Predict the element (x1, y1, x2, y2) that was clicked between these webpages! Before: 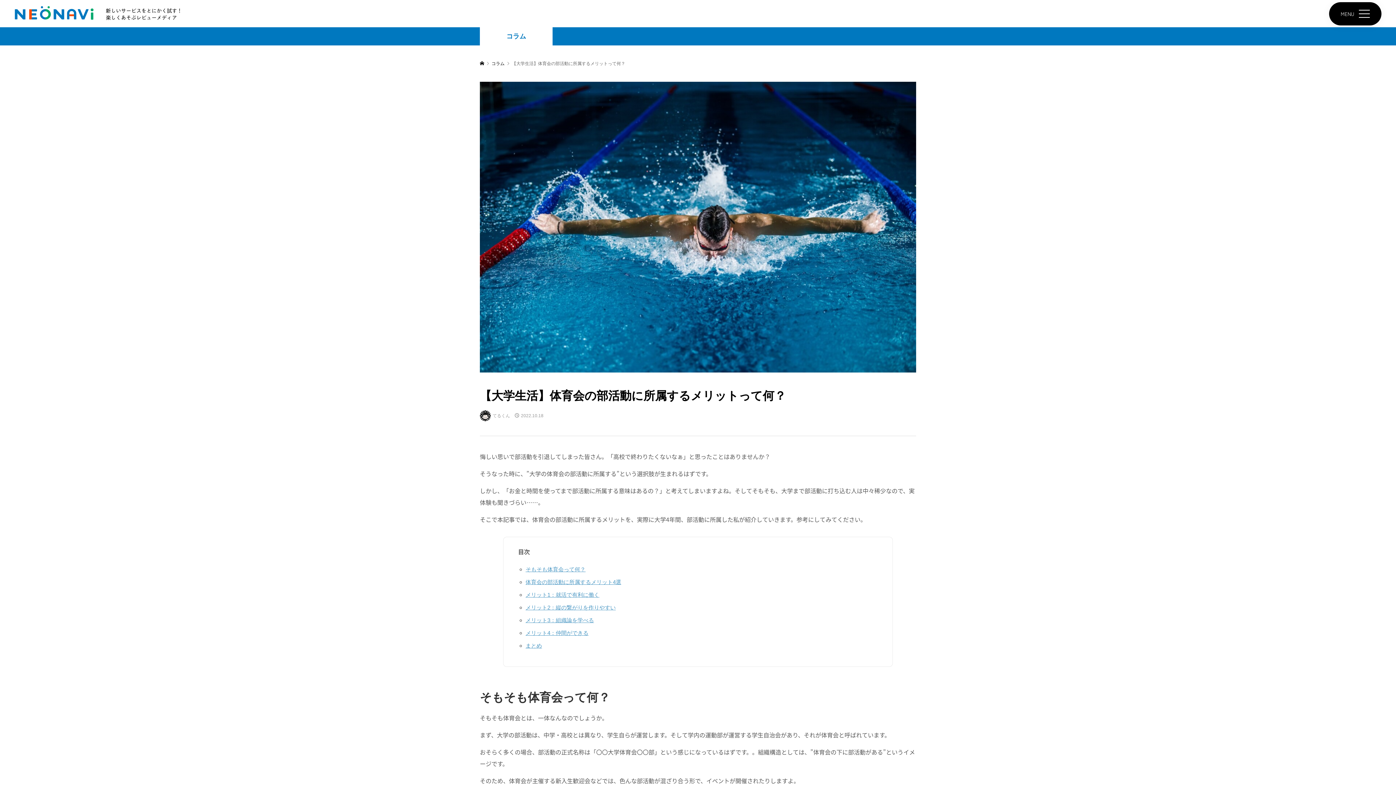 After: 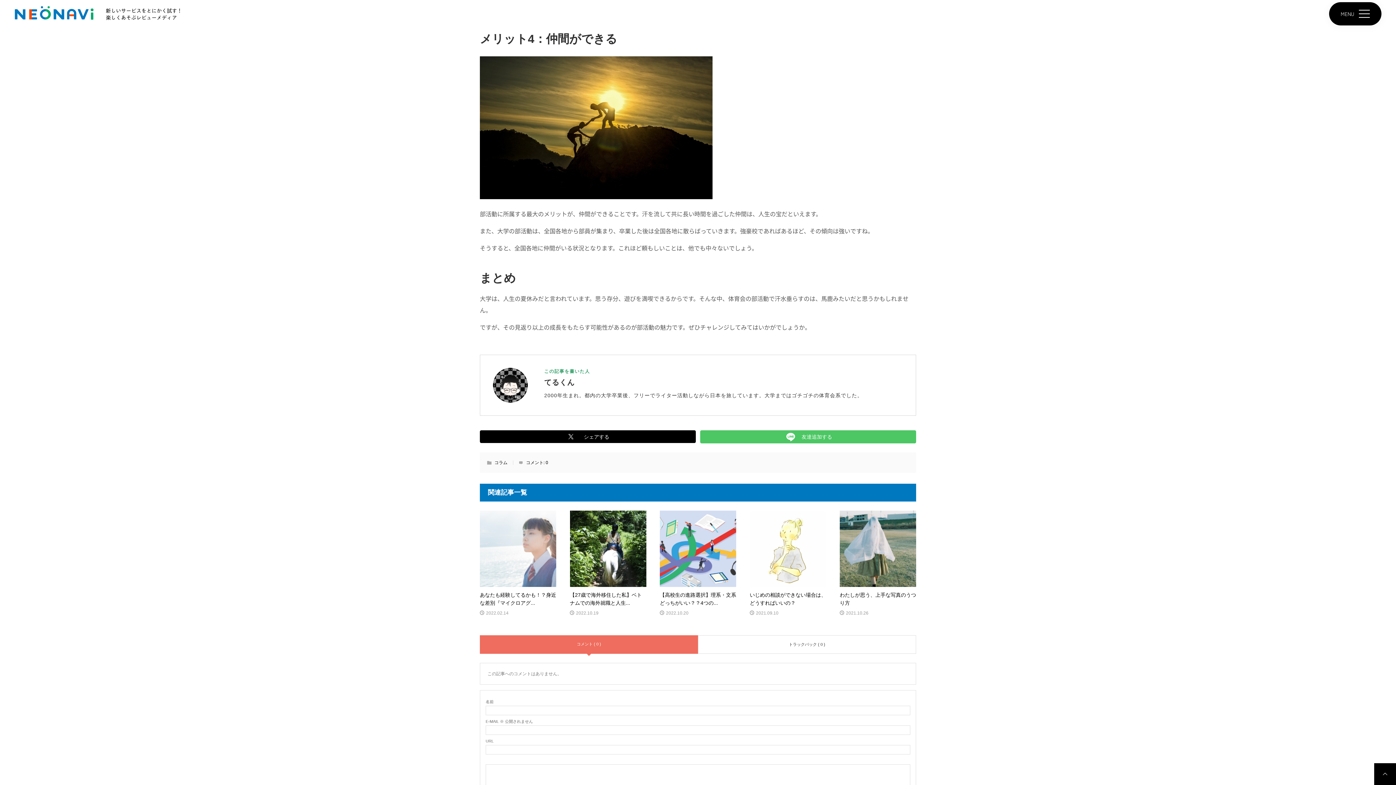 Action: bbox: (525, 630, 588, 636) label: メリット4：仲間ができる